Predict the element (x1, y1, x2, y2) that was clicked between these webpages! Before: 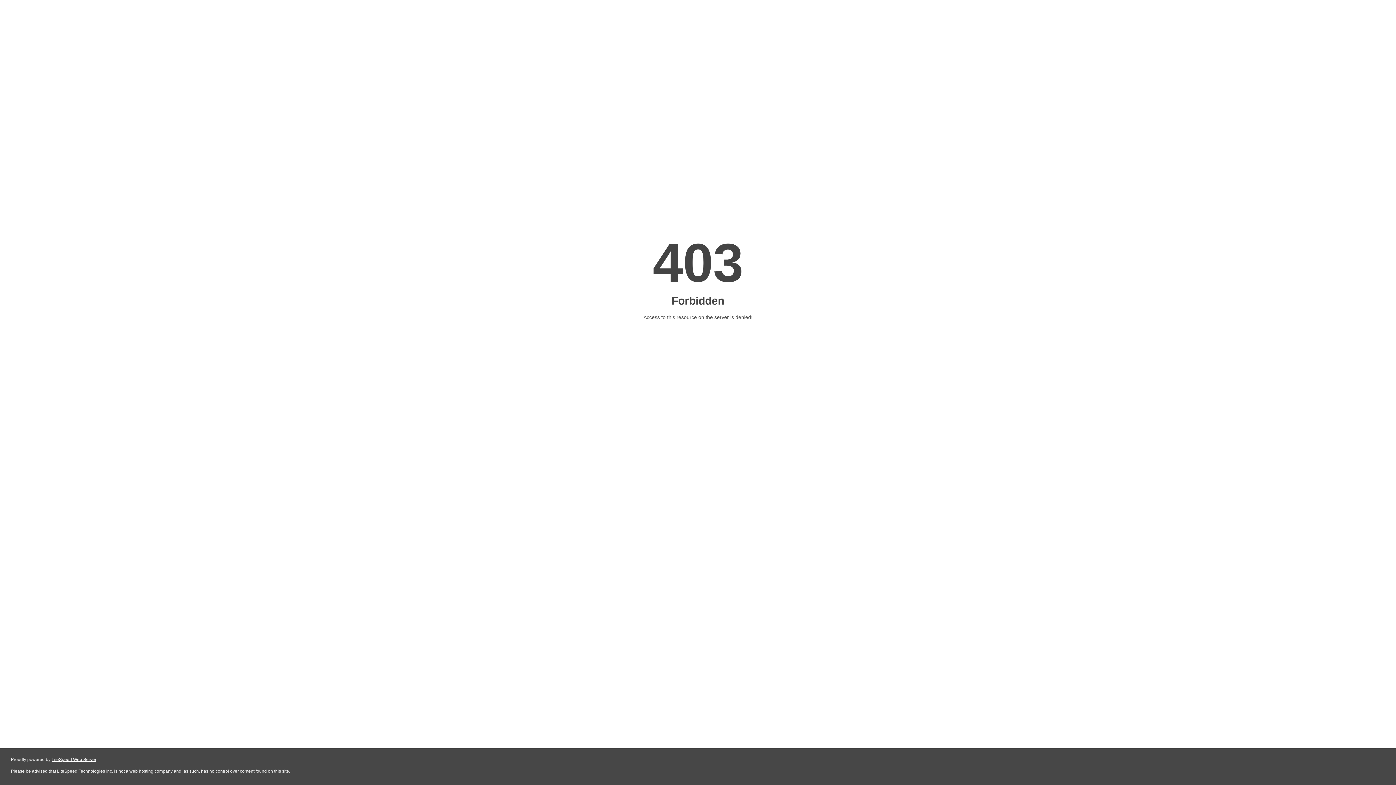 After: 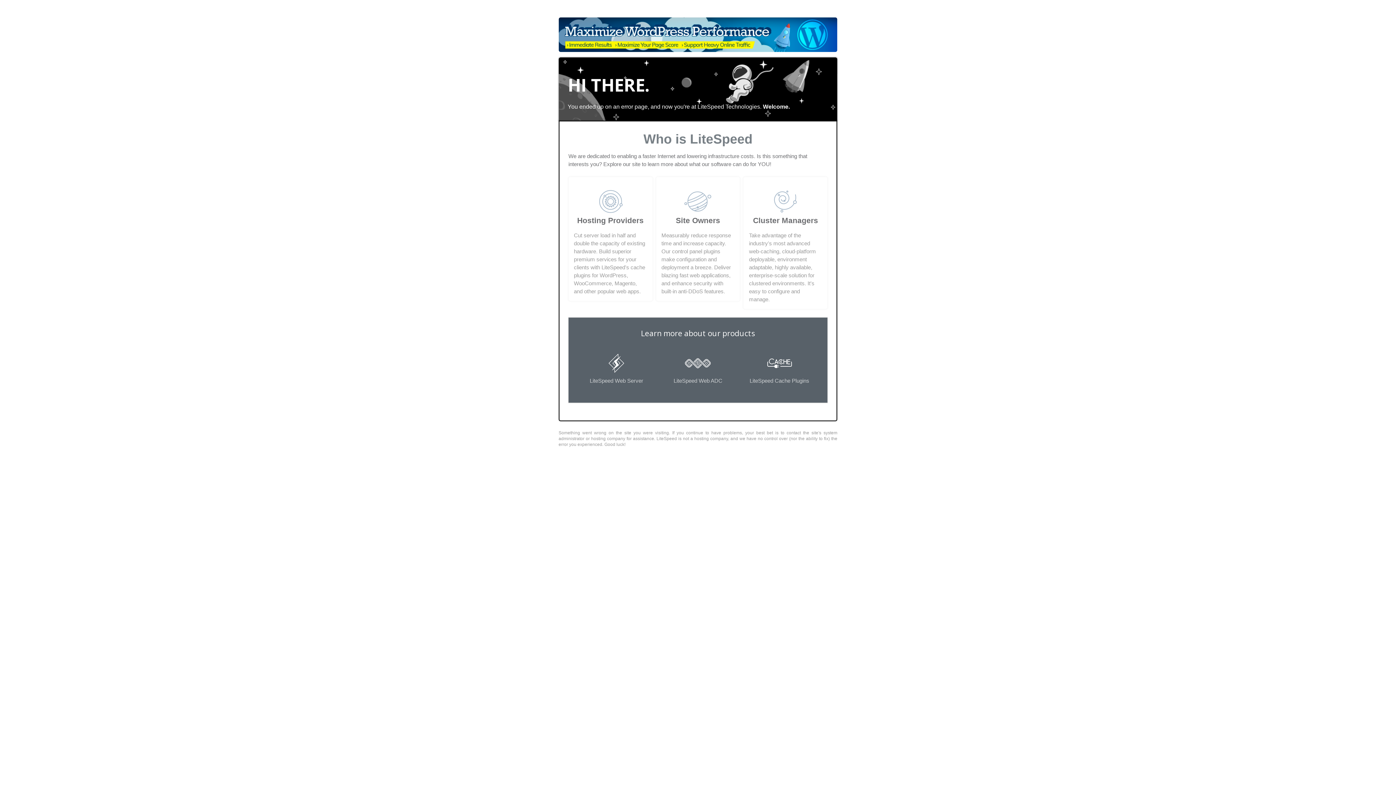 Action: bbox: (51, 757, 96, 762) label: LiteSpeed Web Server